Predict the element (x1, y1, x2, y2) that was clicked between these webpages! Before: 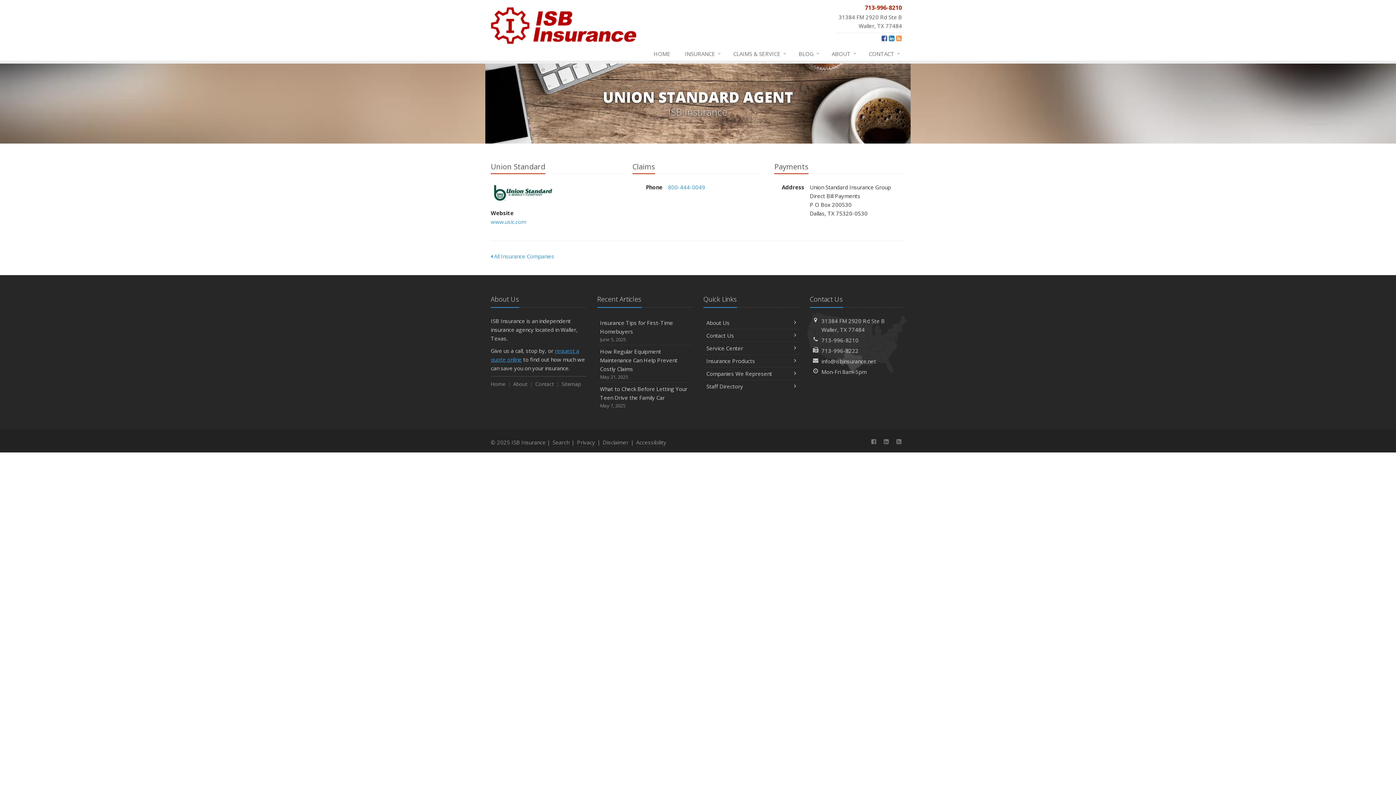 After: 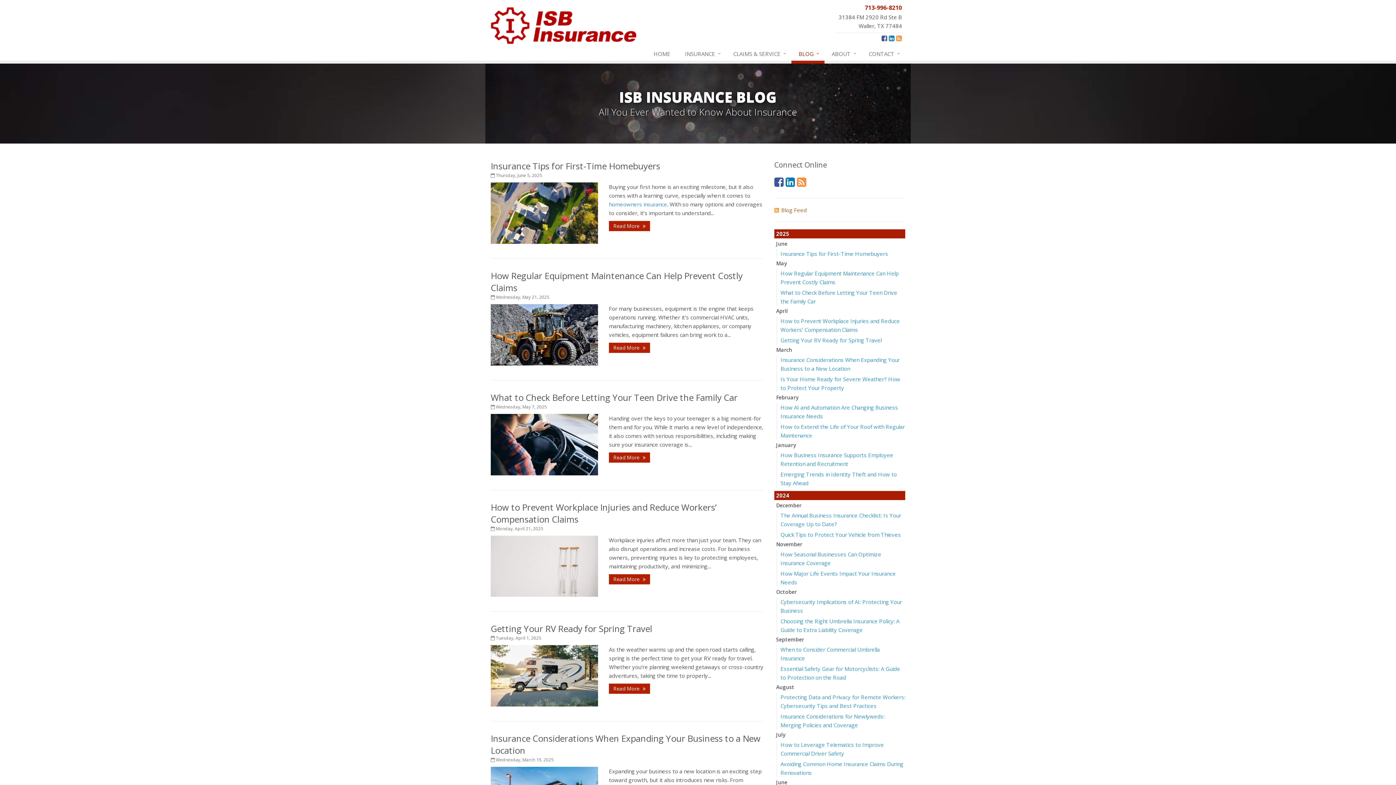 Action: bbox: (791, 46, 824, 63) label: BLOG
↓